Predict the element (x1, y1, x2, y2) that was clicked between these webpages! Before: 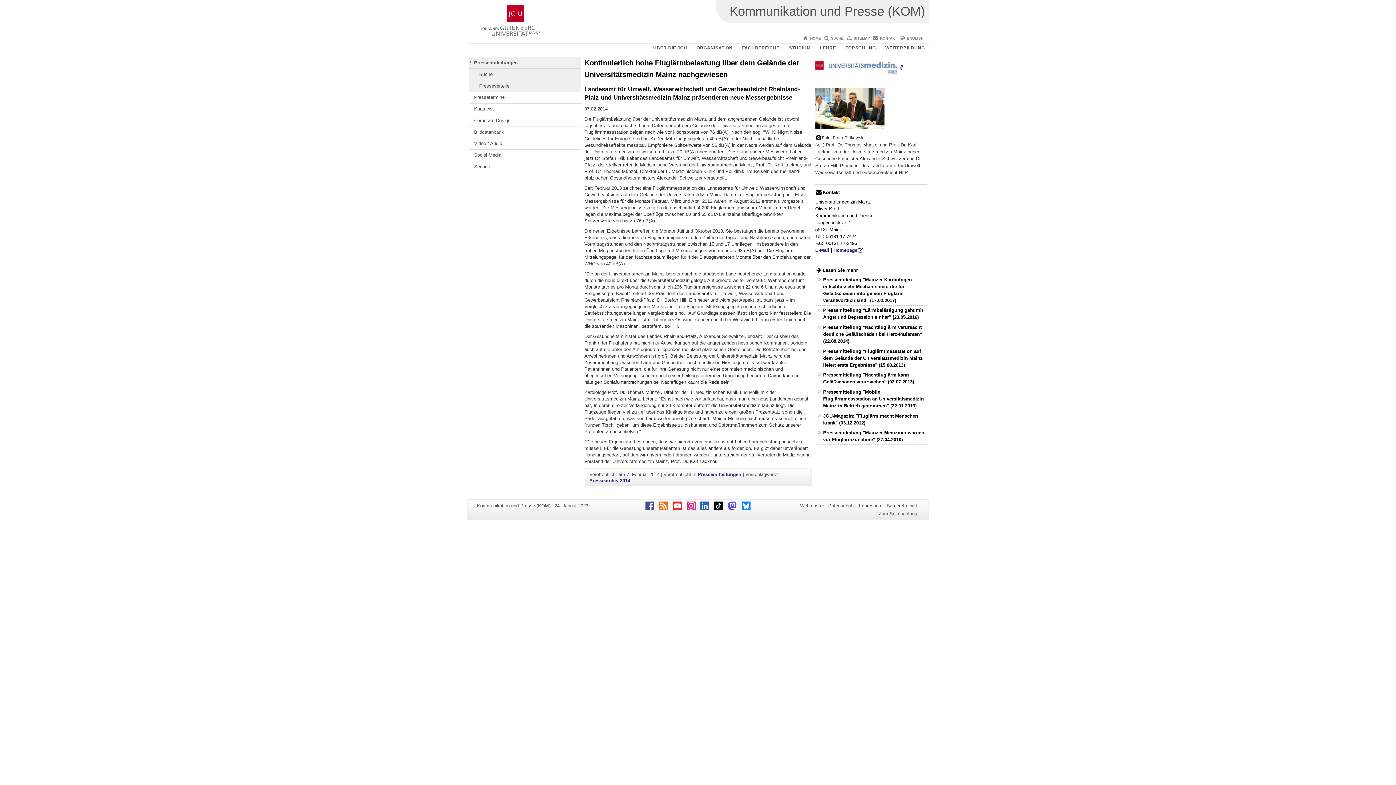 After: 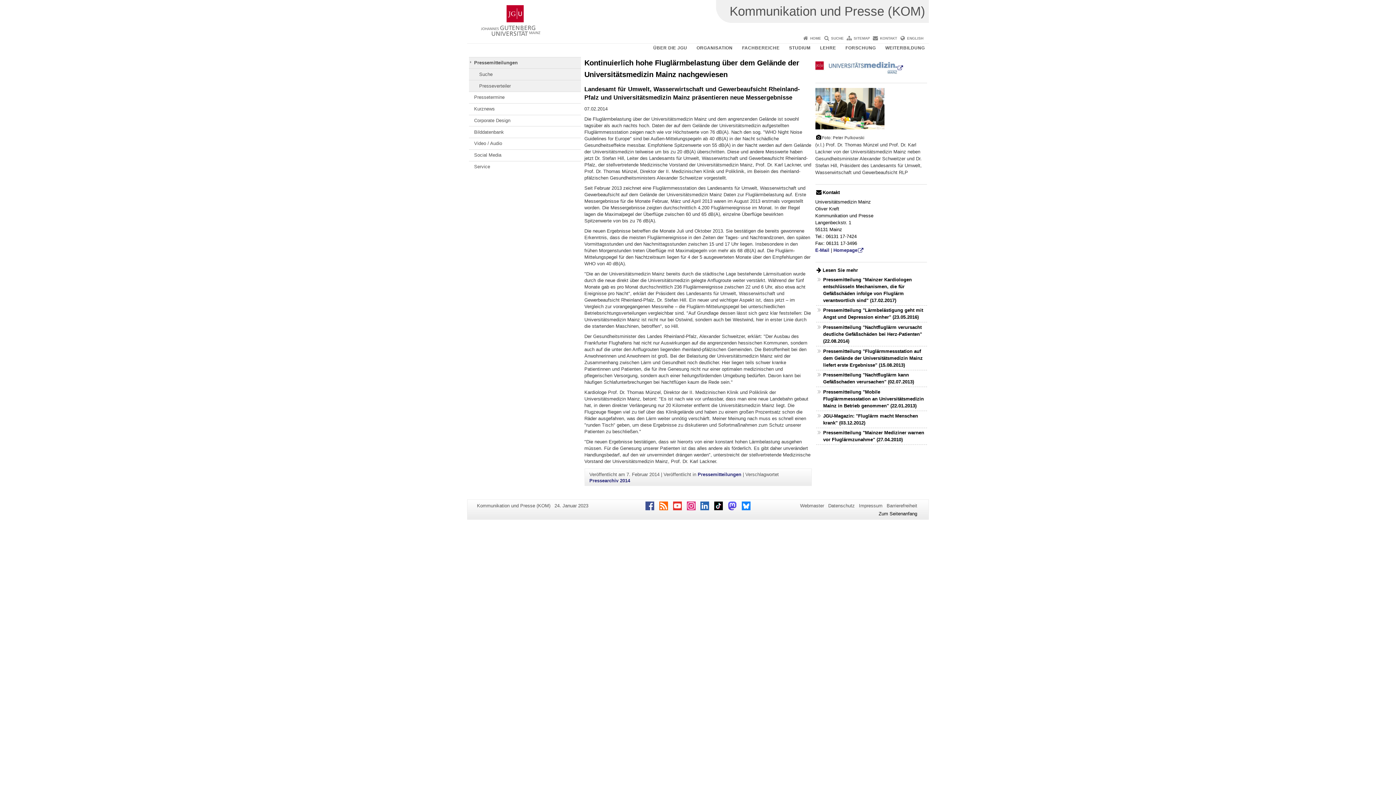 Action: label: Zum Seitenanfang bbox: (878, 511, 917, 516)